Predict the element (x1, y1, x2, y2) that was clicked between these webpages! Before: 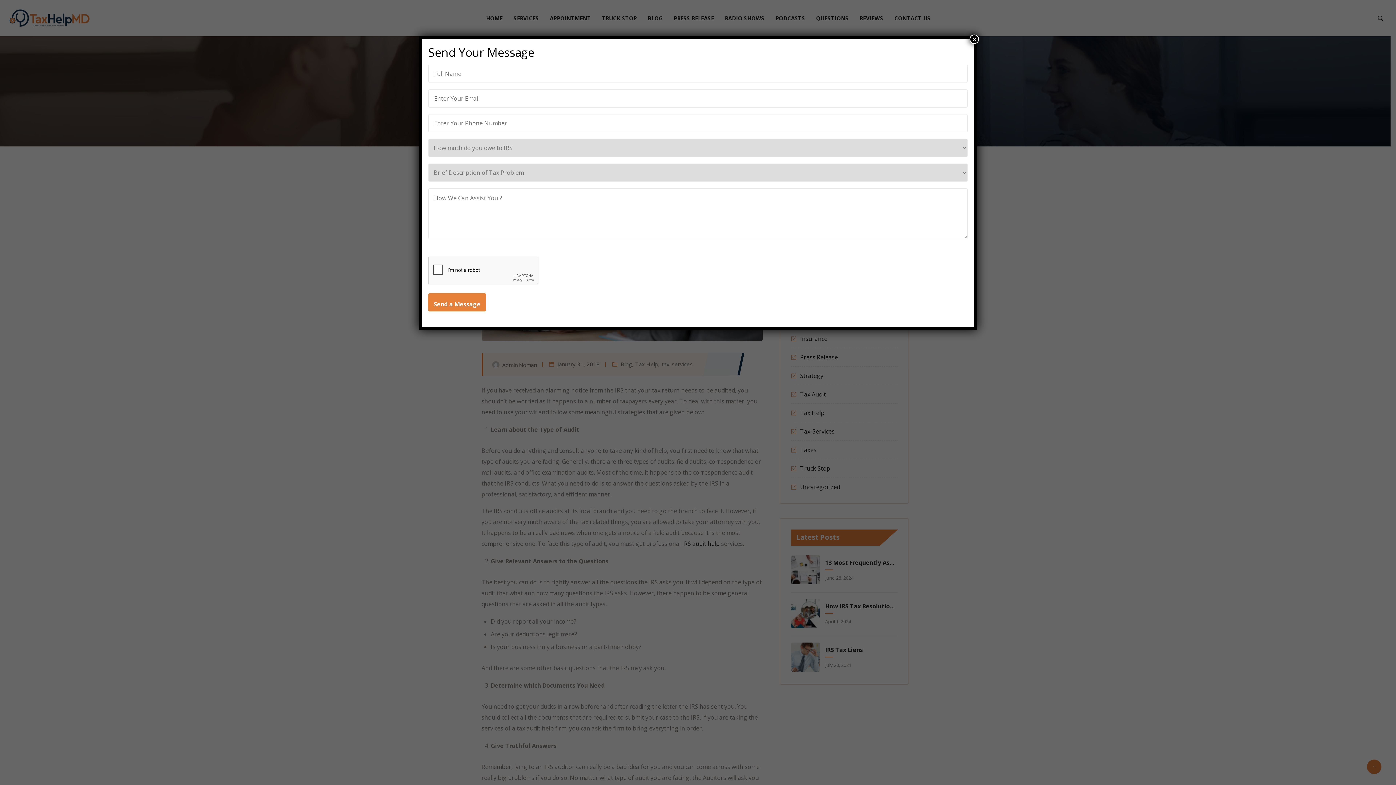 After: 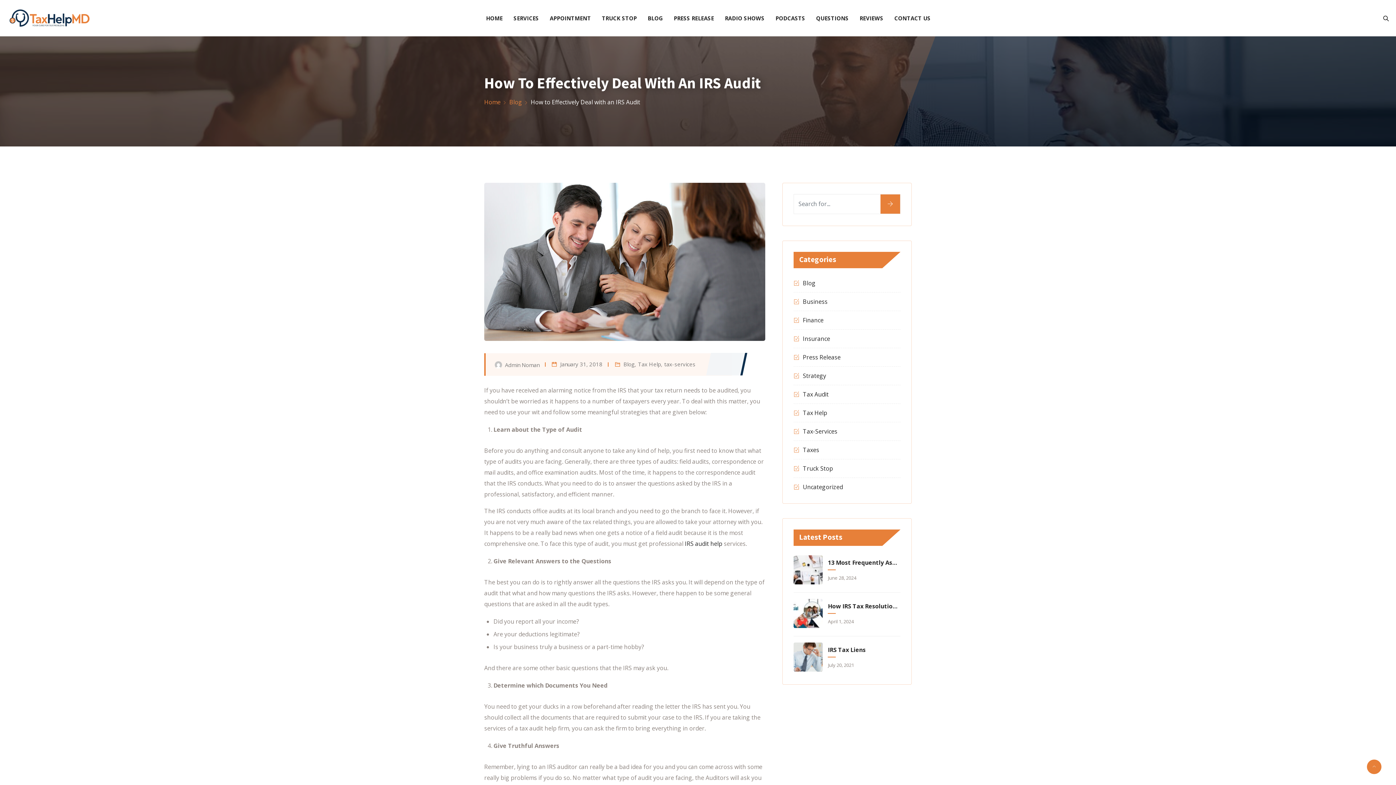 Action: label: Close bbox: (969, 34, 979, 44)